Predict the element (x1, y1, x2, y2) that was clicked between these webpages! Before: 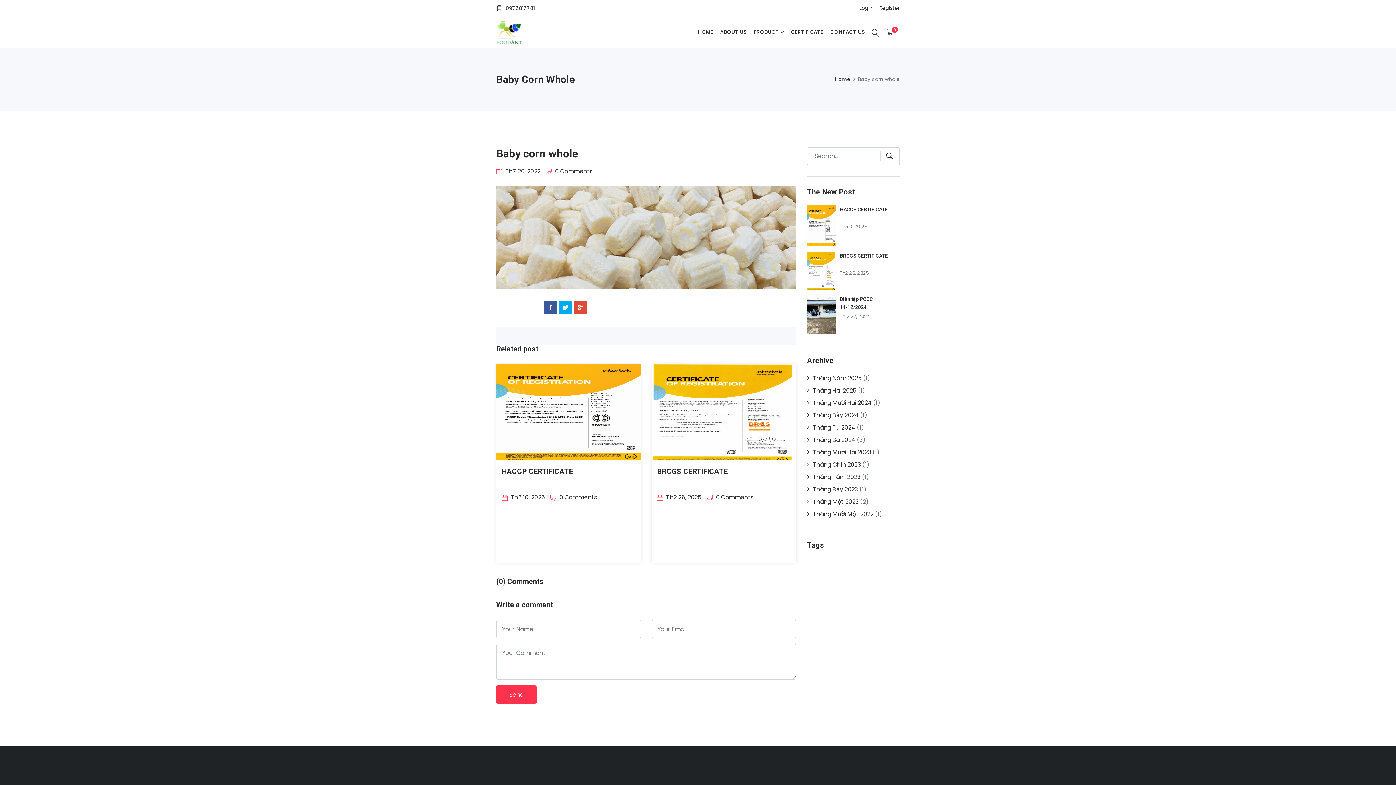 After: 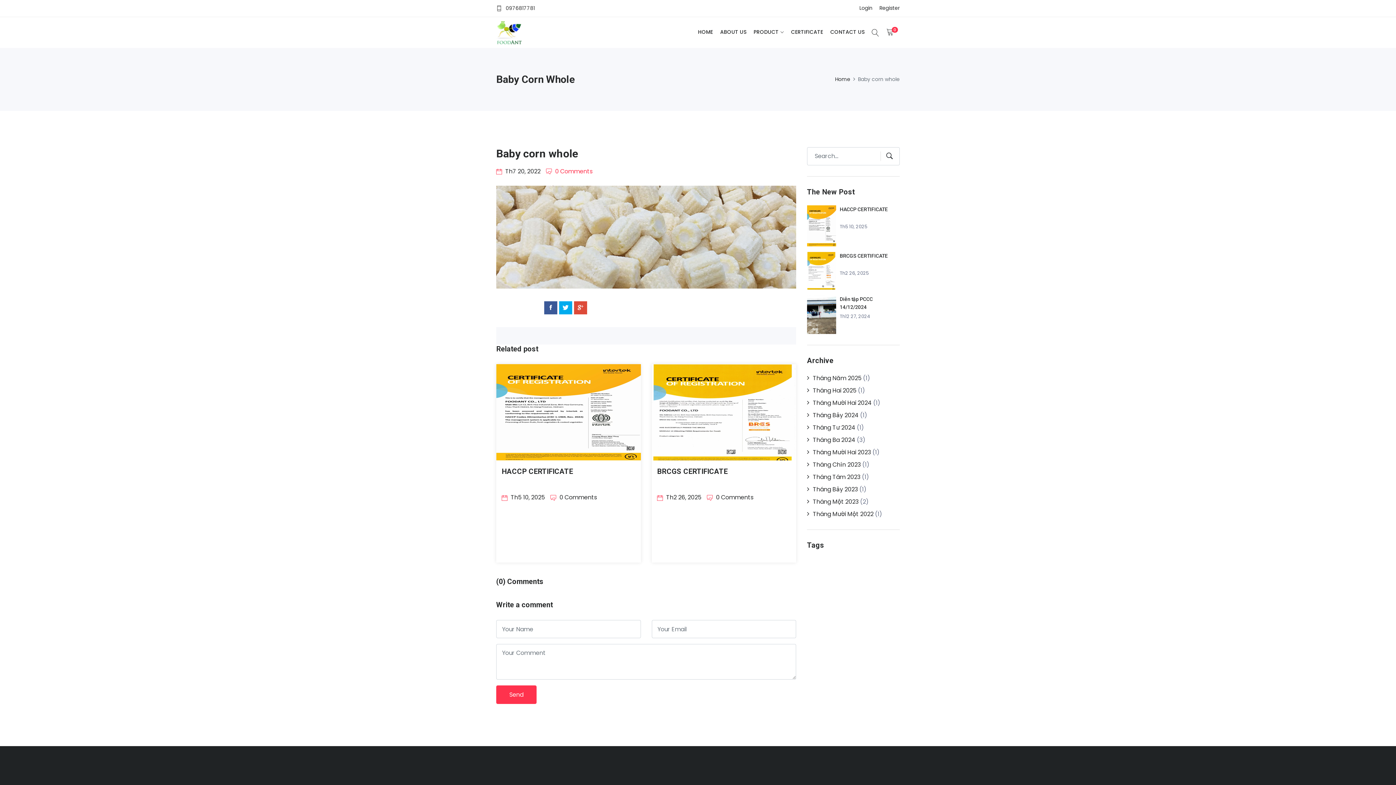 Action: bbox: (546, 167, 592, 175) label:  0 Comments